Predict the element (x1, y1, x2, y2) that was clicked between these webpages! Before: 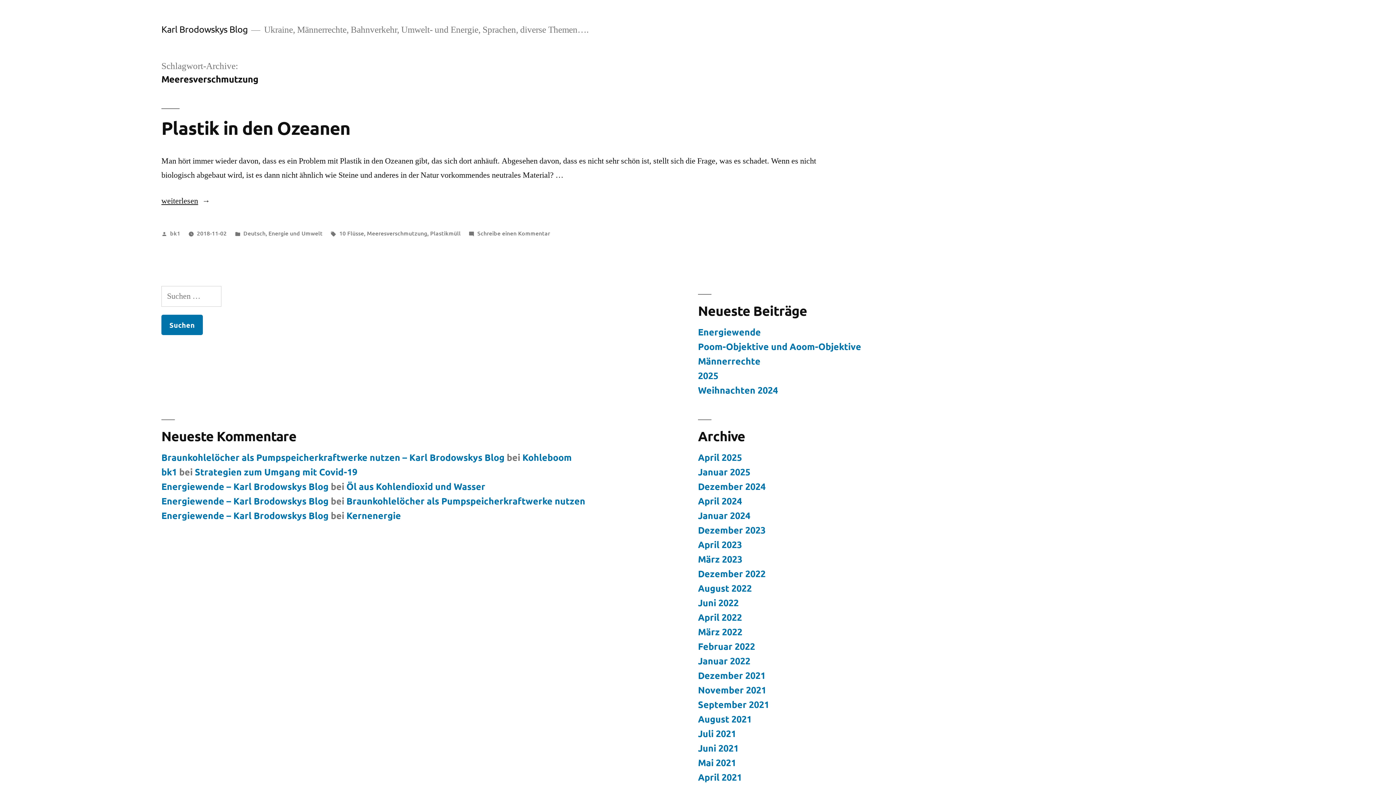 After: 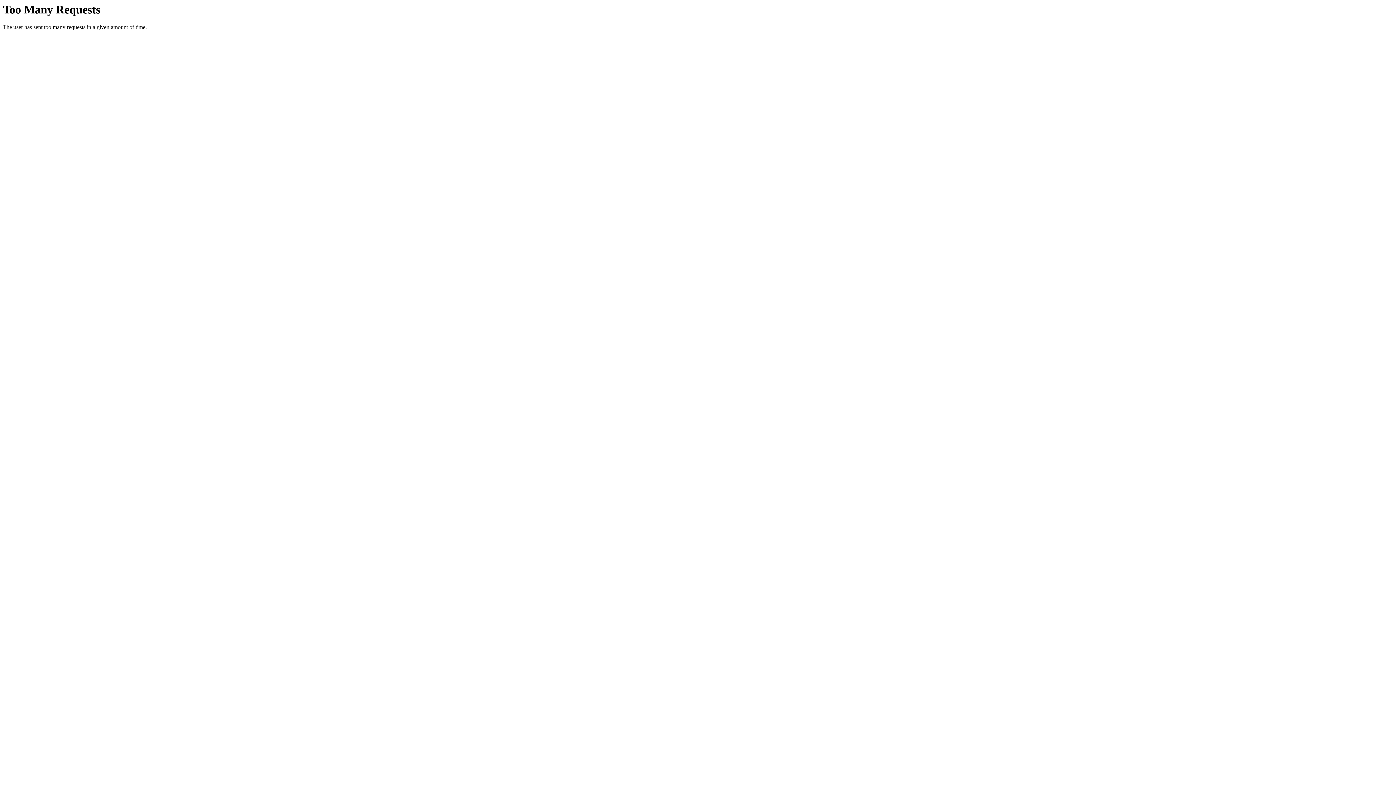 Action: label: März 2023 bbox: (698, 553, 742, 565)